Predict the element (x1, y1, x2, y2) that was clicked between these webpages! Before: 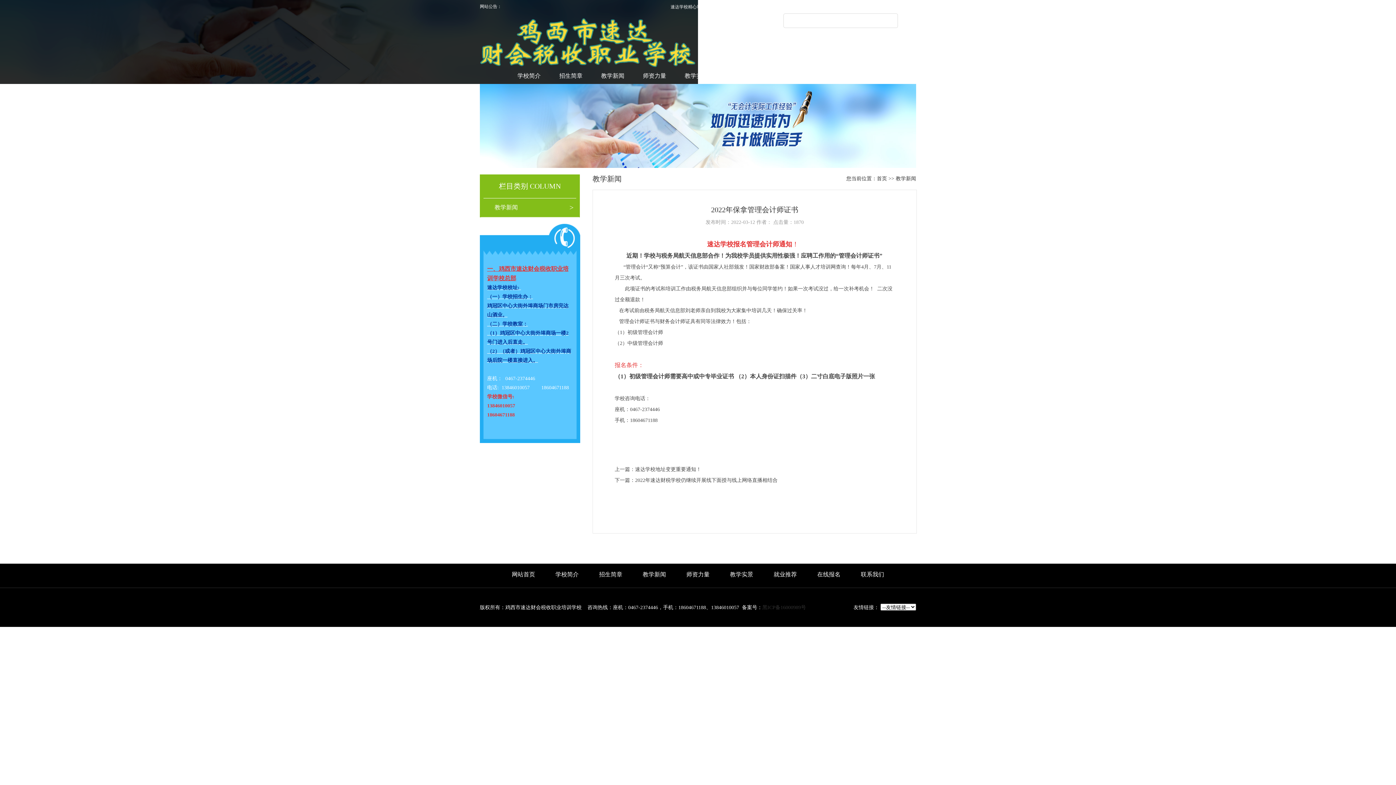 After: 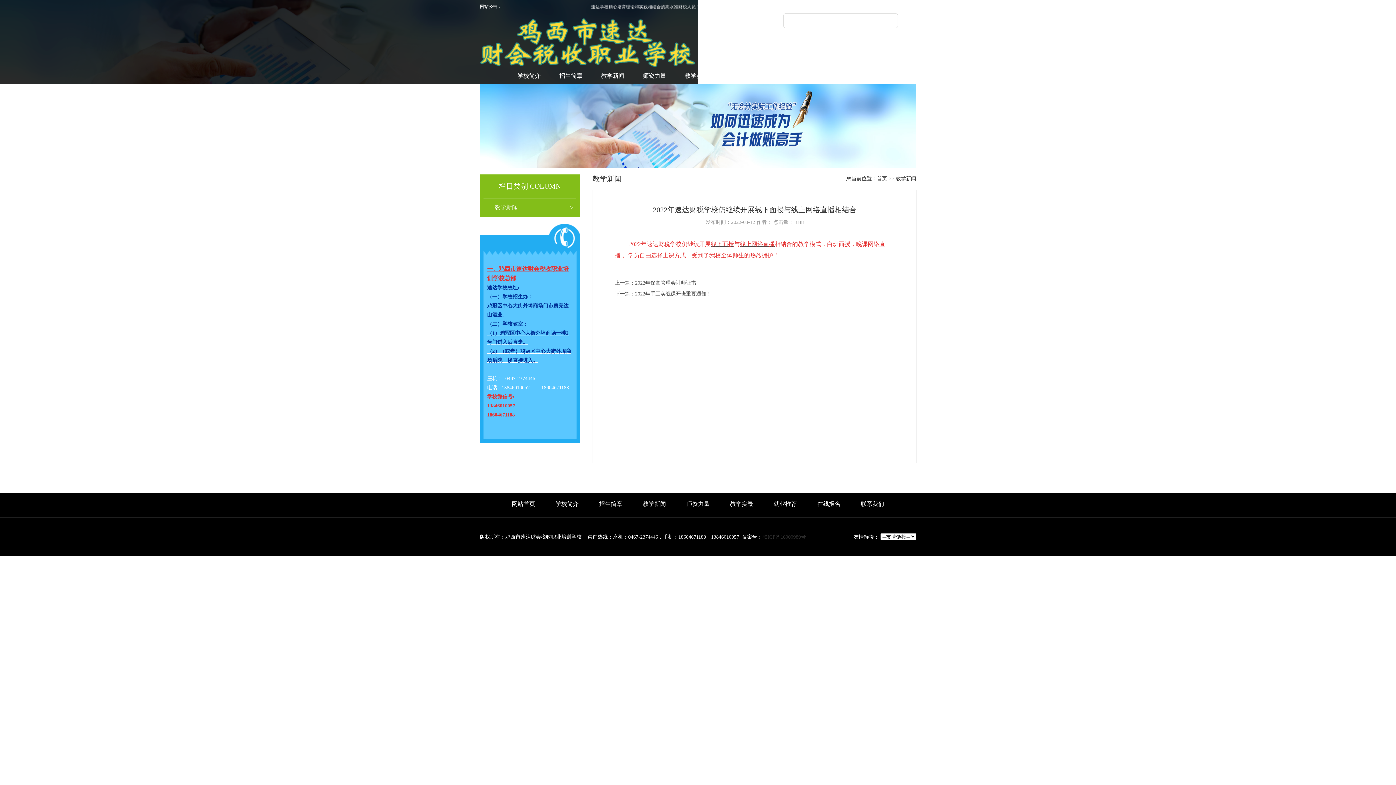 Action: bbox: (635, 477, 777, 483) label: 2022年速达财税学校仍继续开展线下面授与线上网络直播相结合